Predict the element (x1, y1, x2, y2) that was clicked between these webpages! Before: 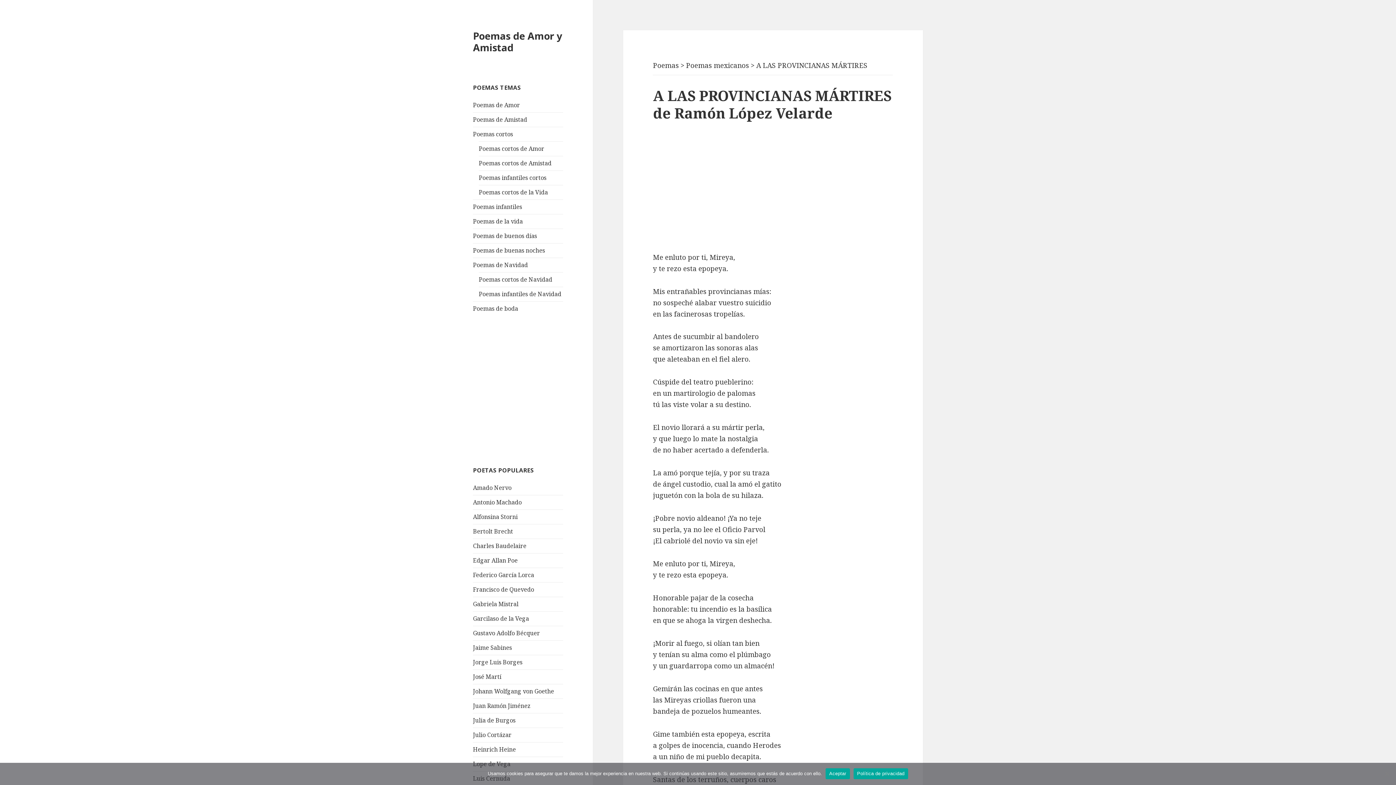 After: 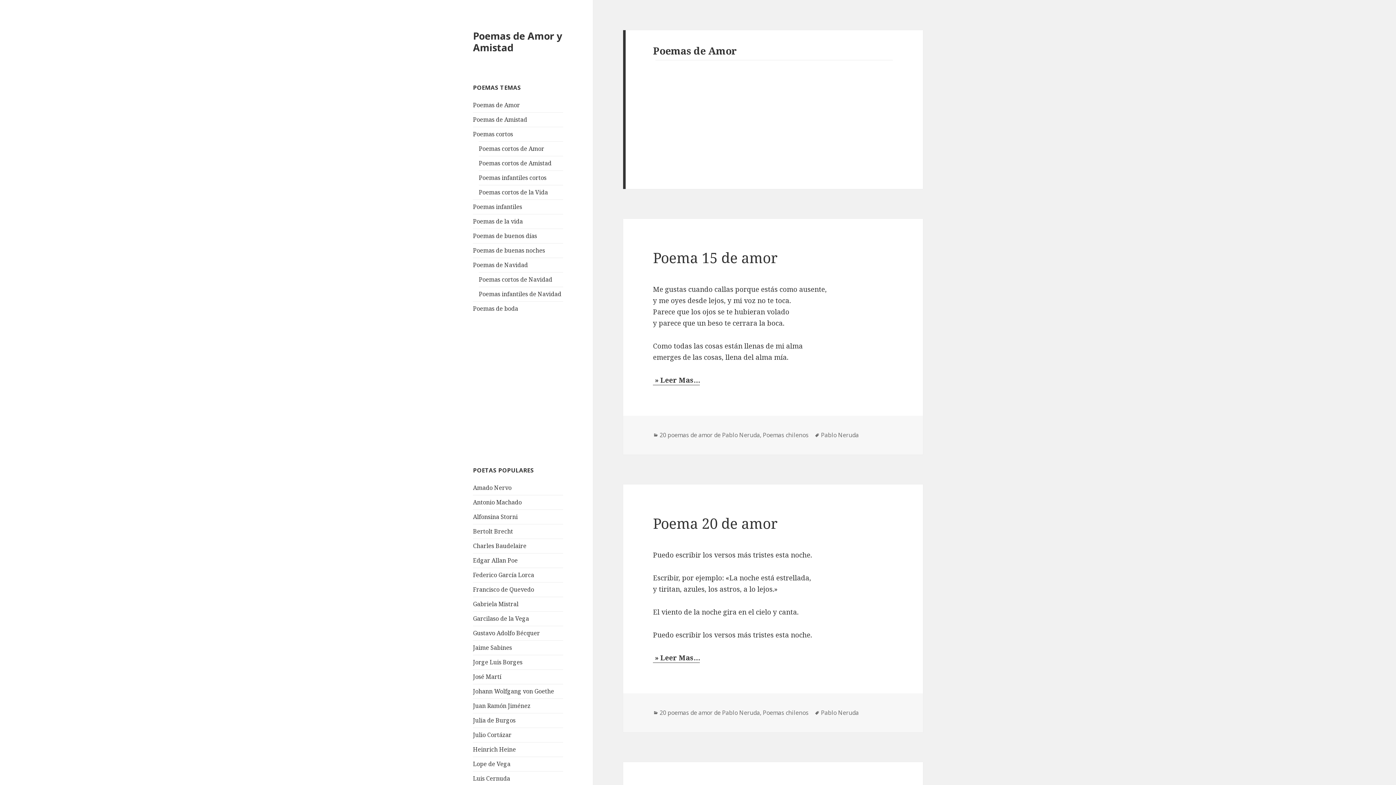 Action: bbox: (473, 101, 520, 109) label: Poemas de Amor